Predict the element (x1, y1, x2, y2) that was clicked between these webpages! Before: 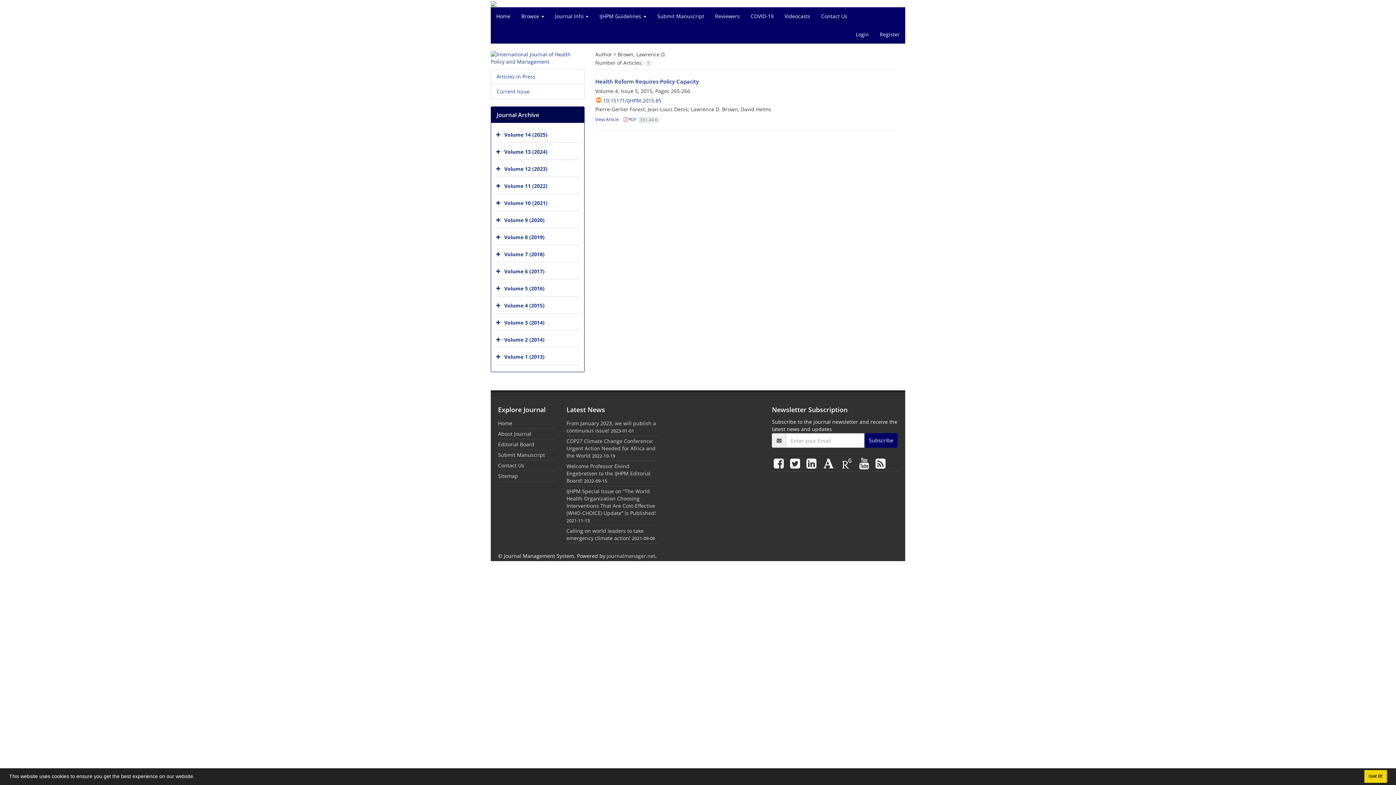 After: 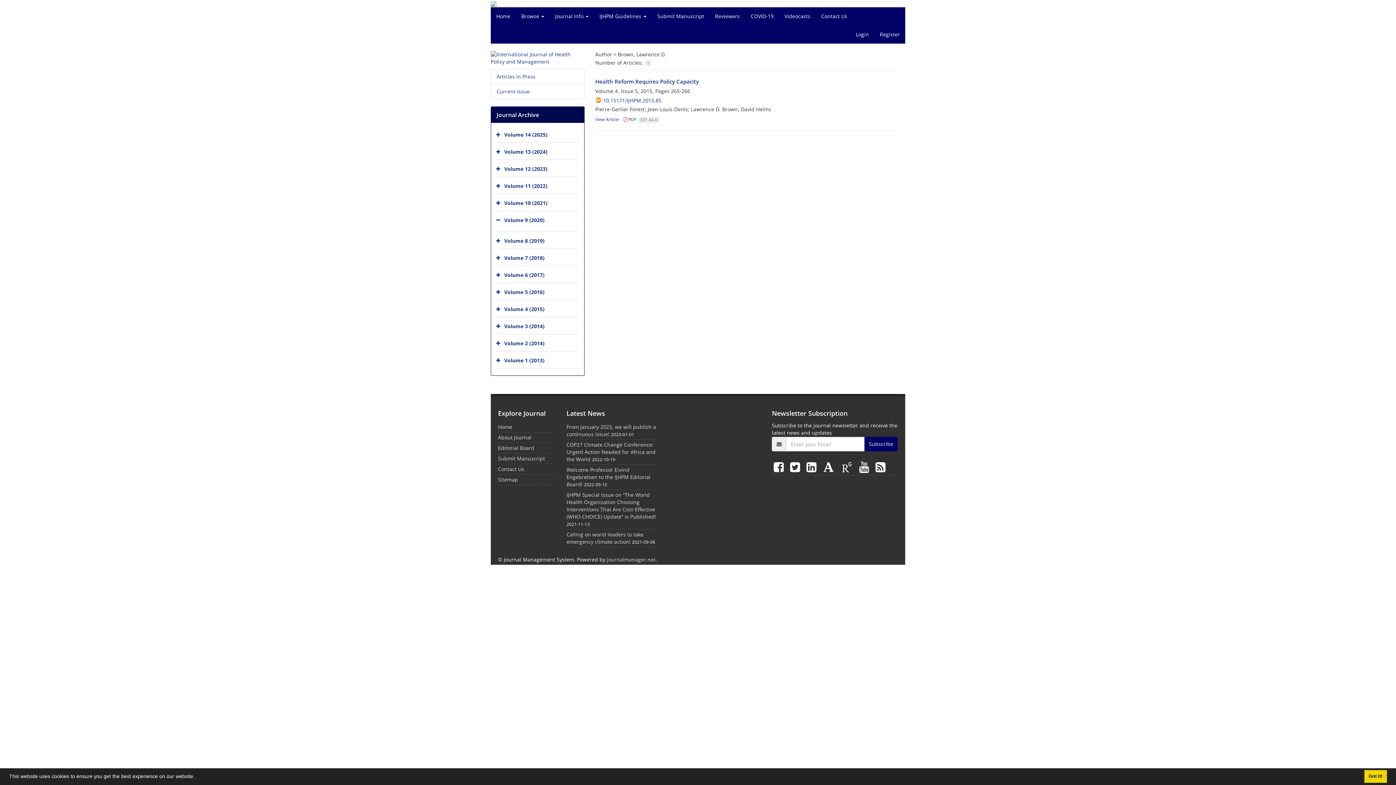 Action: bbox: (496, 213, 502, 228)